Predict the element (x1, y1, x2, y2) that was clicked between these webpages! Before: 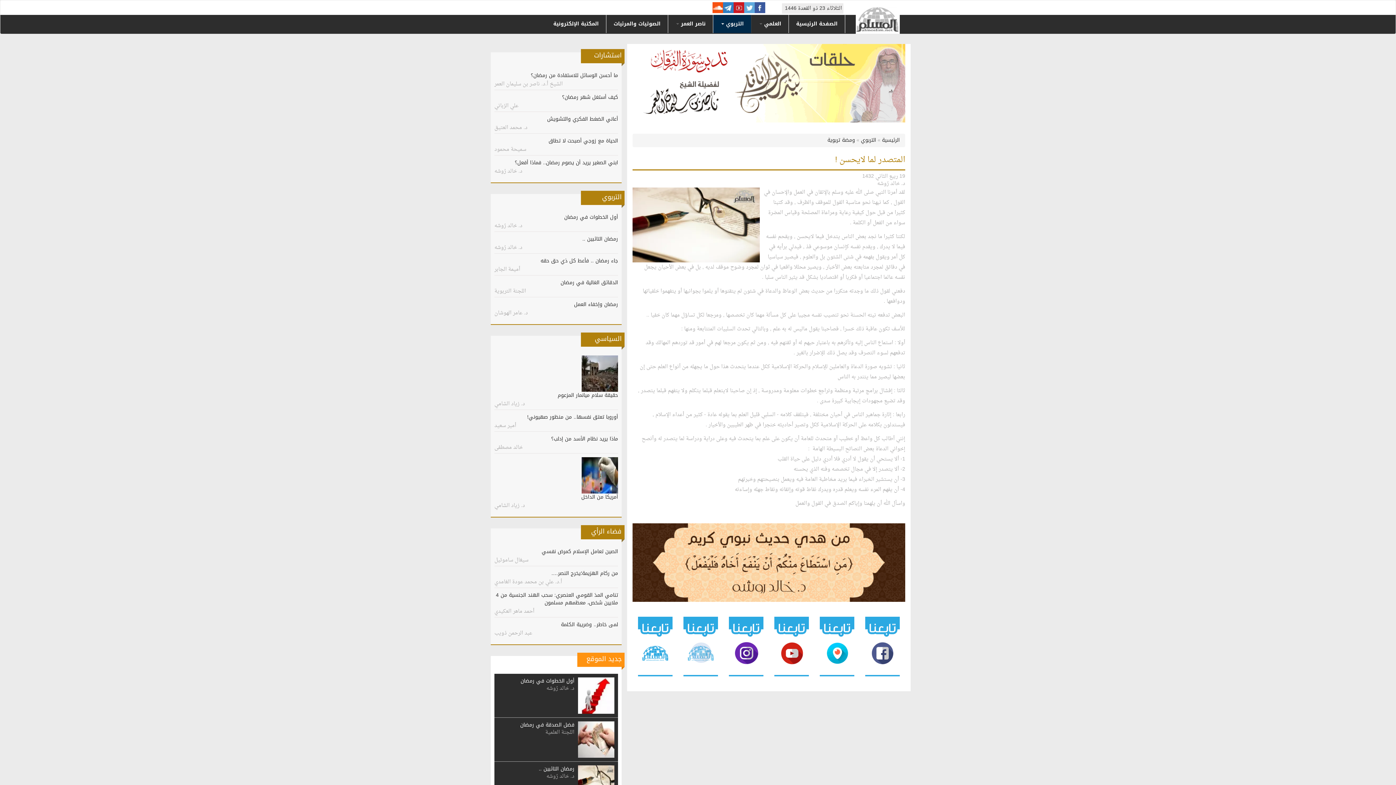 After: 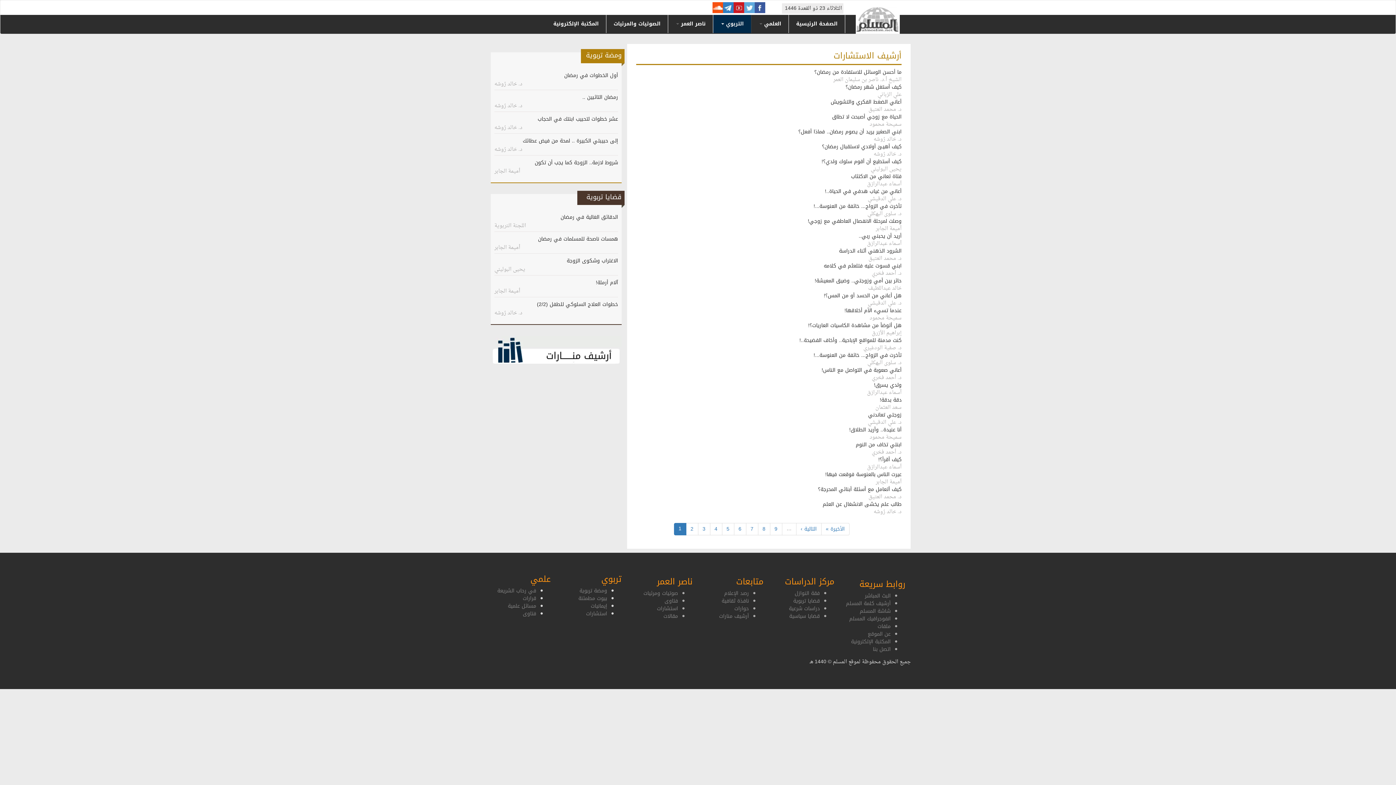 Action: bbox: (578, 51, 621, 58) label: استشارات